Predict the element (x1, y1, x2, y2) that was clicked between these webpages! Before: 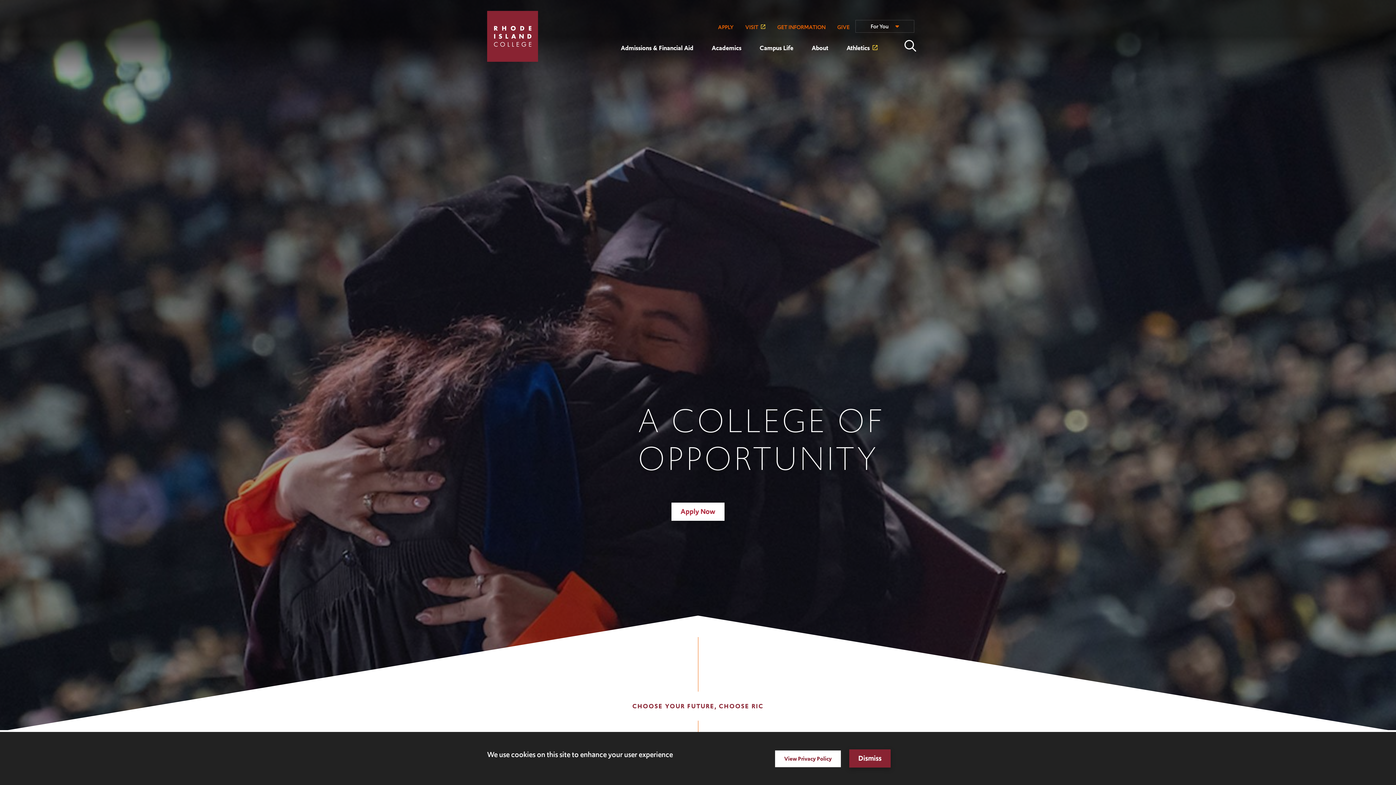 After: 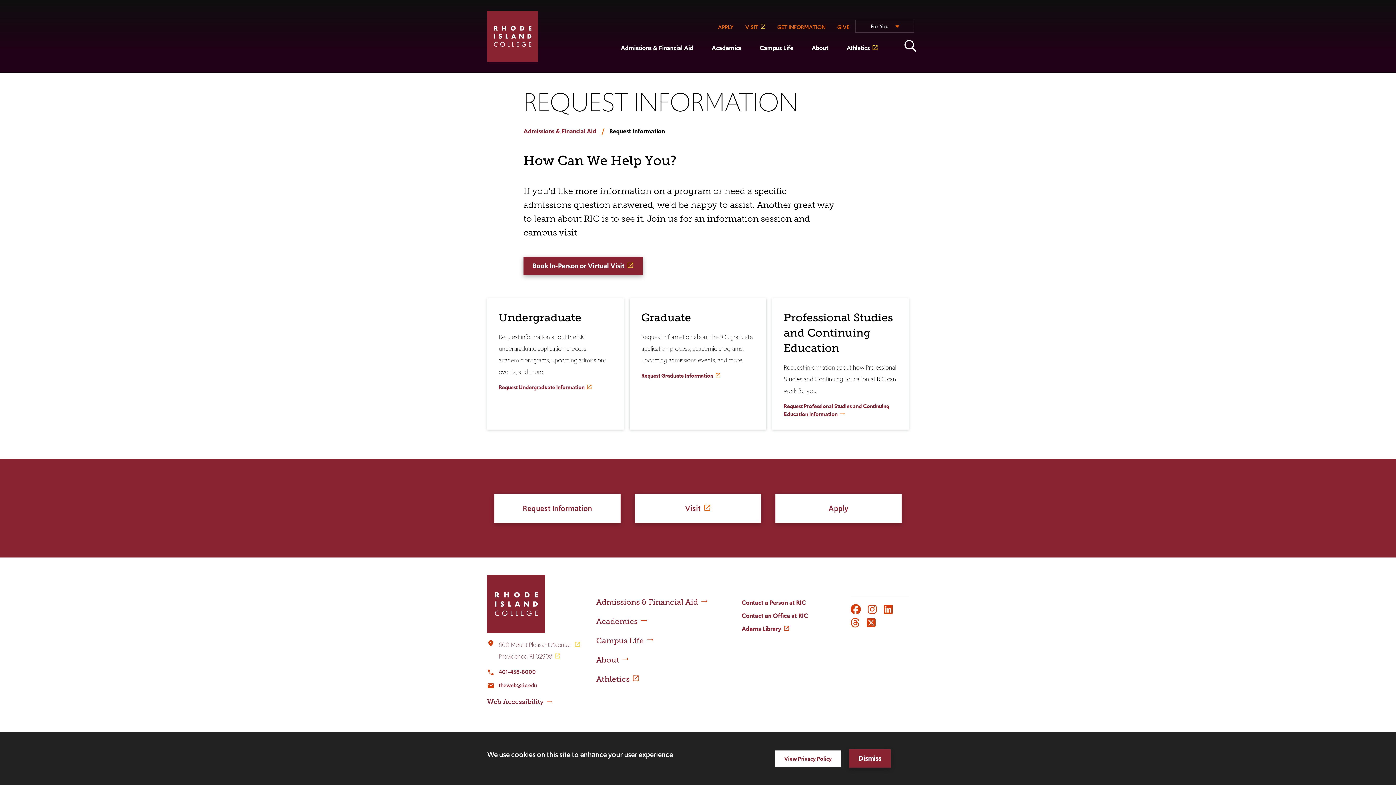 Action: bbox: (771, 20, 831, 34) label: GET INFORMATION